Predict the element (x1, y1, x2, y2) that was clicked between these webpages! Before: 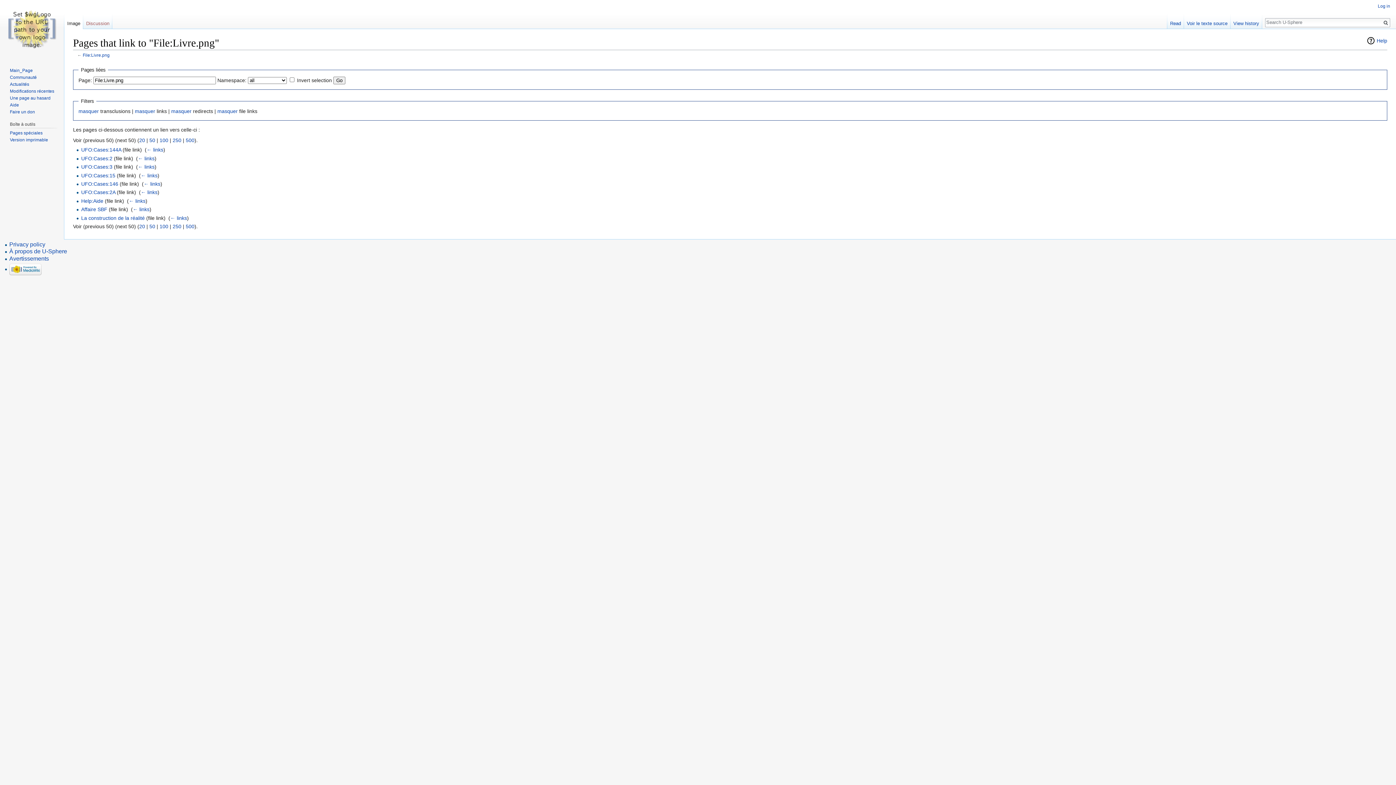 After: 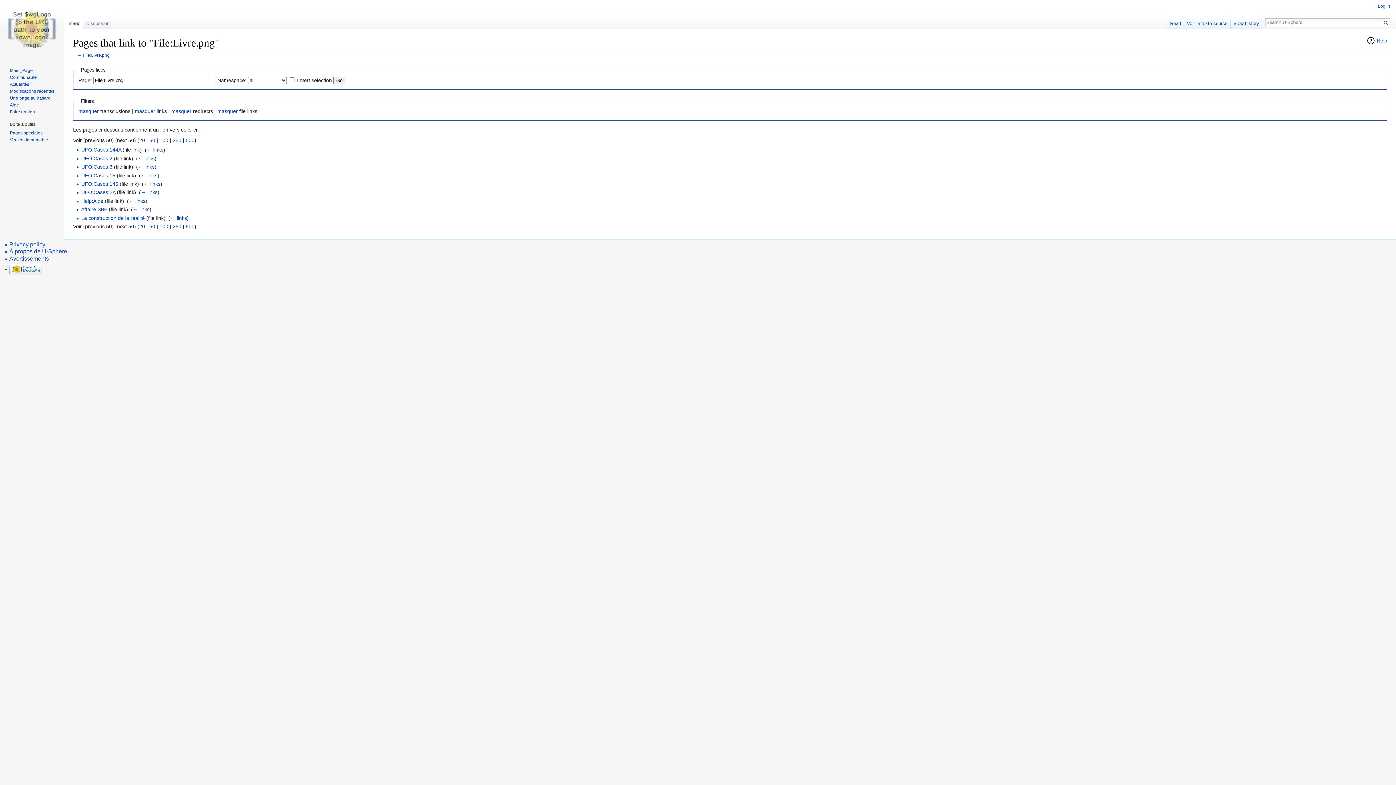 Action: label: Version imprimable bbox: (9, 137, 48, 142)